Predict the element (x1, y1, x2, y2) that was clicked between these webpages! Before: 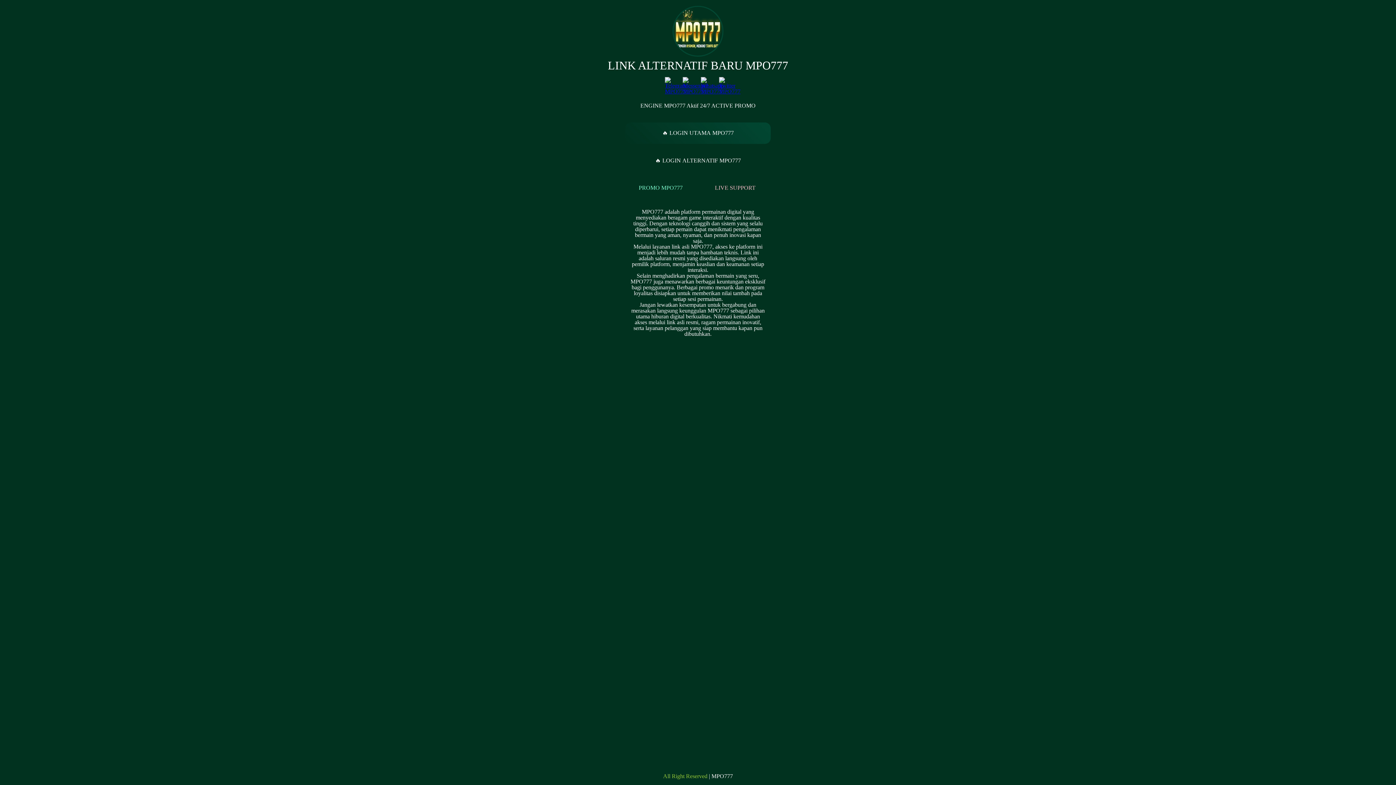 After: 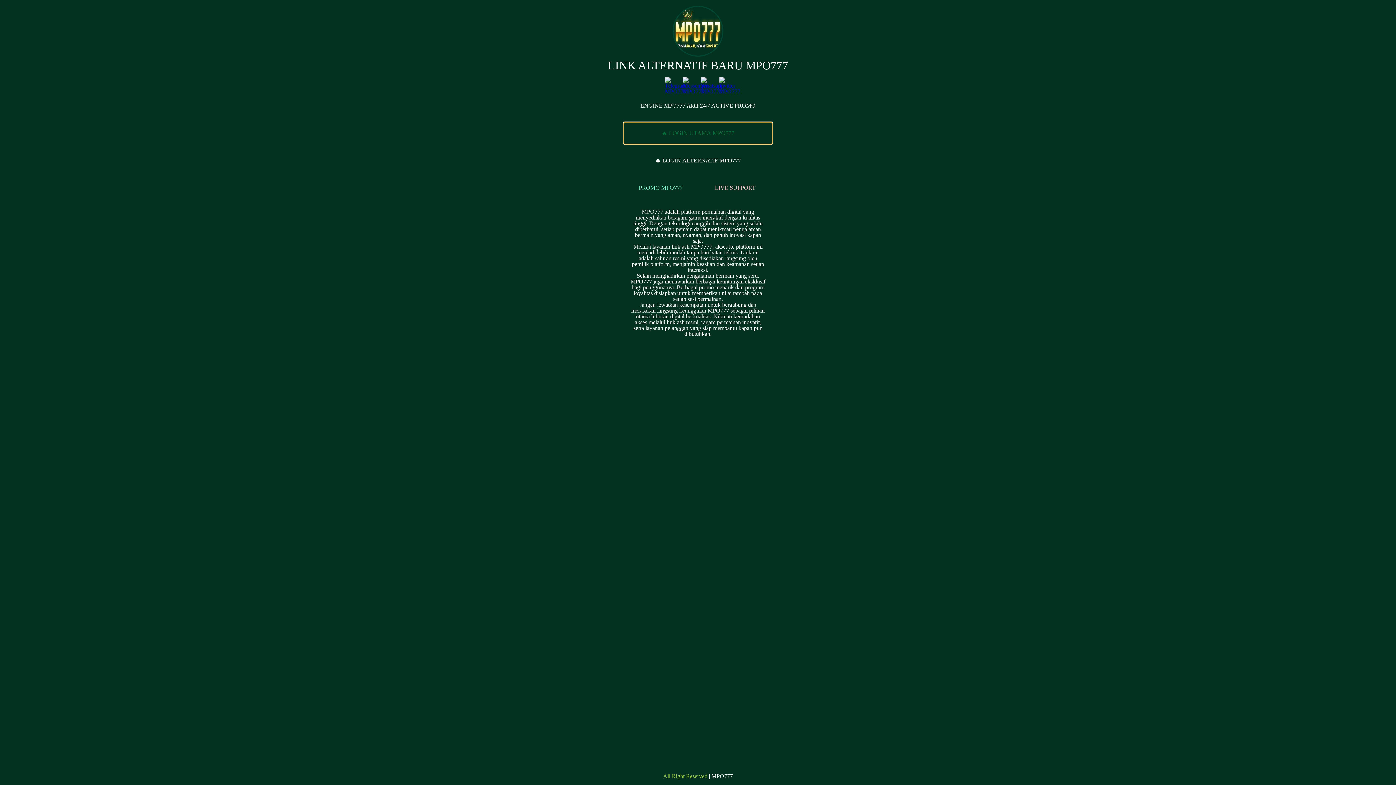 Action: bbox: (625, 122, 770, 143) label: 🔥 LOGIN UTAMA MPO777